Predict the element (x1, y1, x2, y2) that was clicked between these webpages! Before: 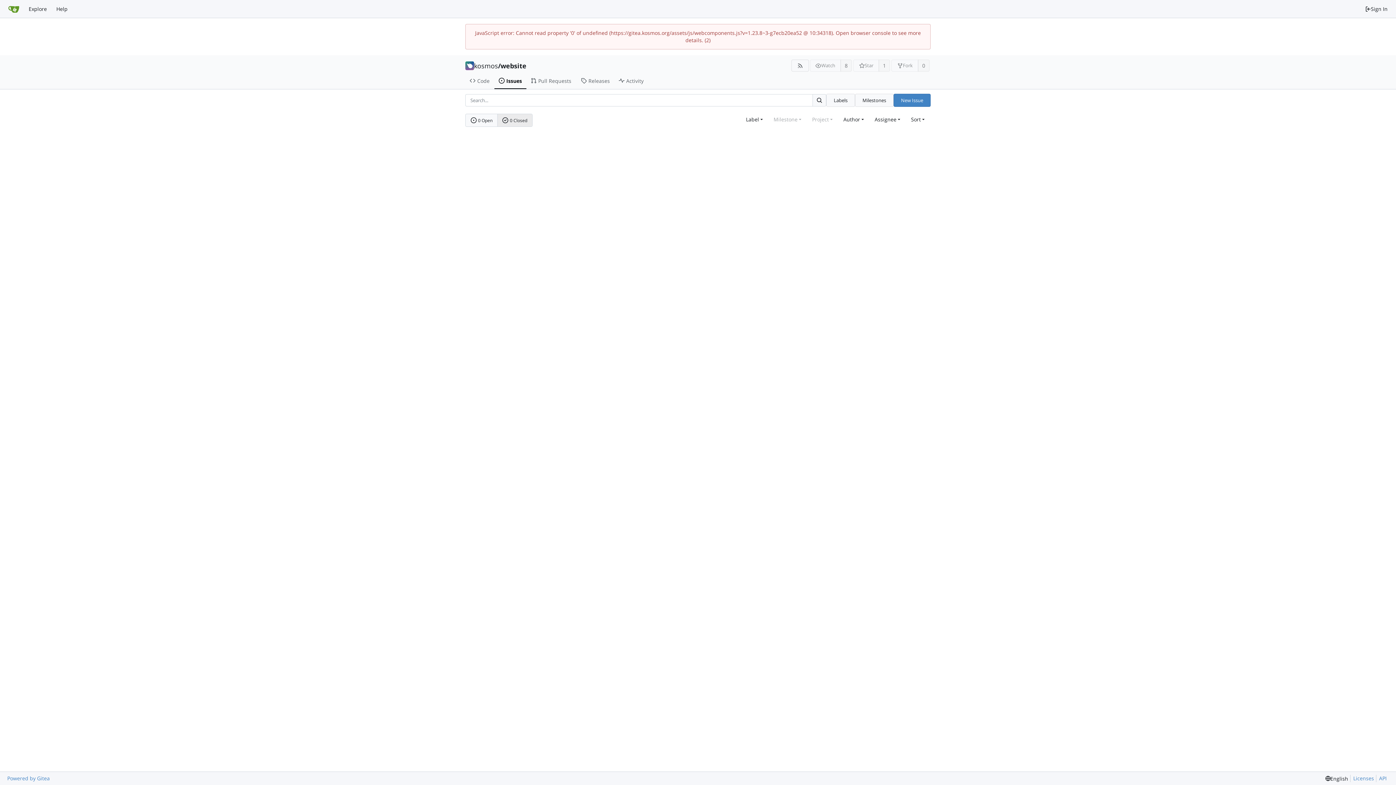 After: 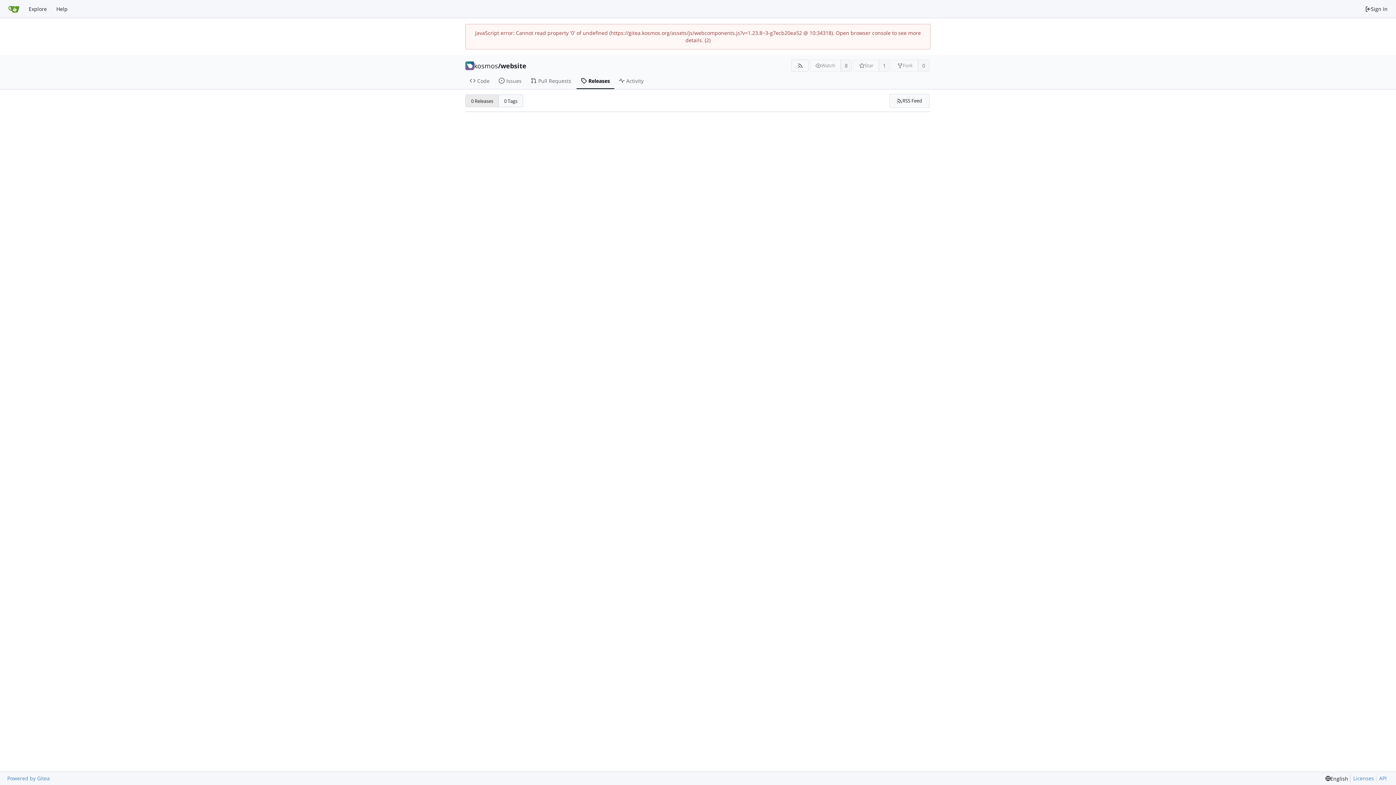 Action: label: Releases bbox: (576, 73, 614, 89)